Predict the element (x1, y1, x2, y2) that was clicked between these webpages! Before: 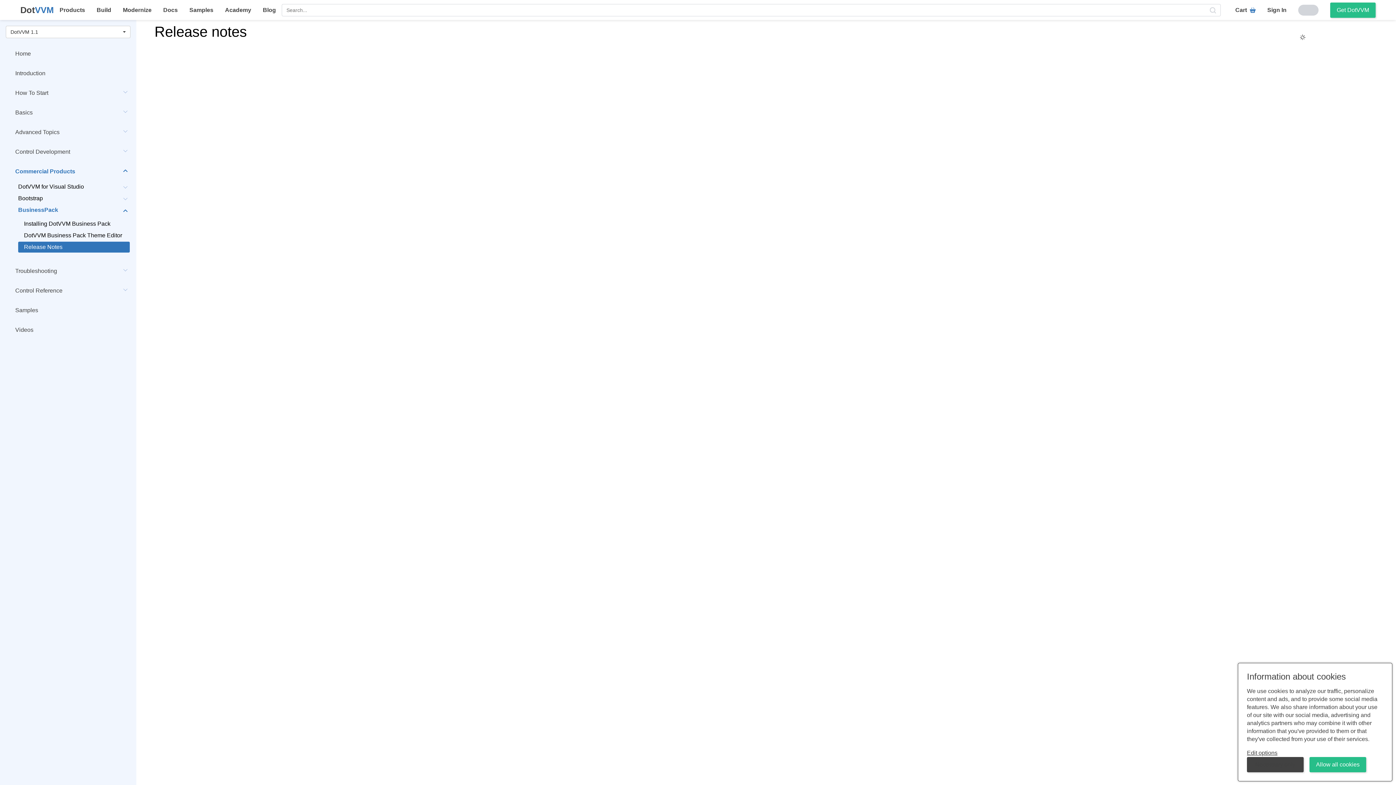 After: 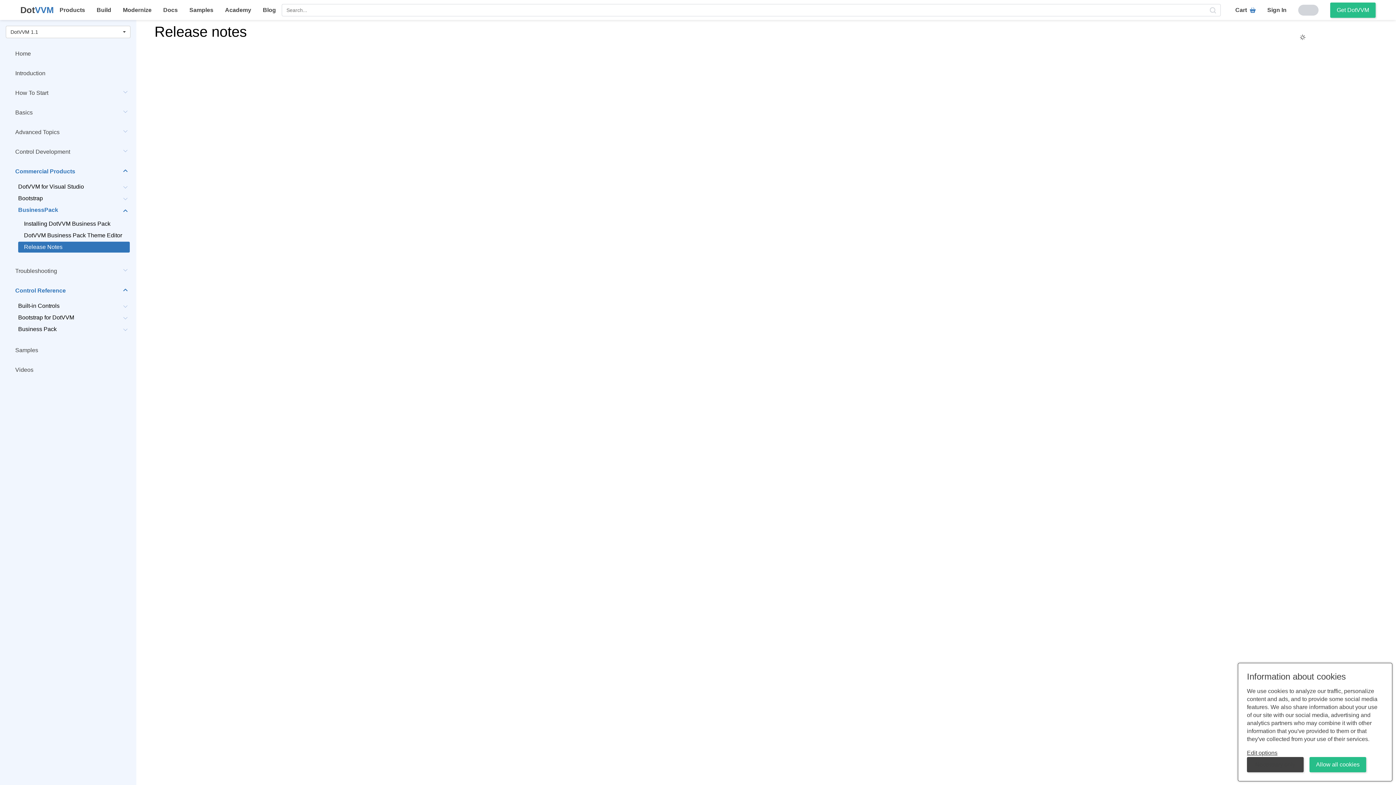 Action: bbox: (6, 284, 129, 297) label: Control Reference